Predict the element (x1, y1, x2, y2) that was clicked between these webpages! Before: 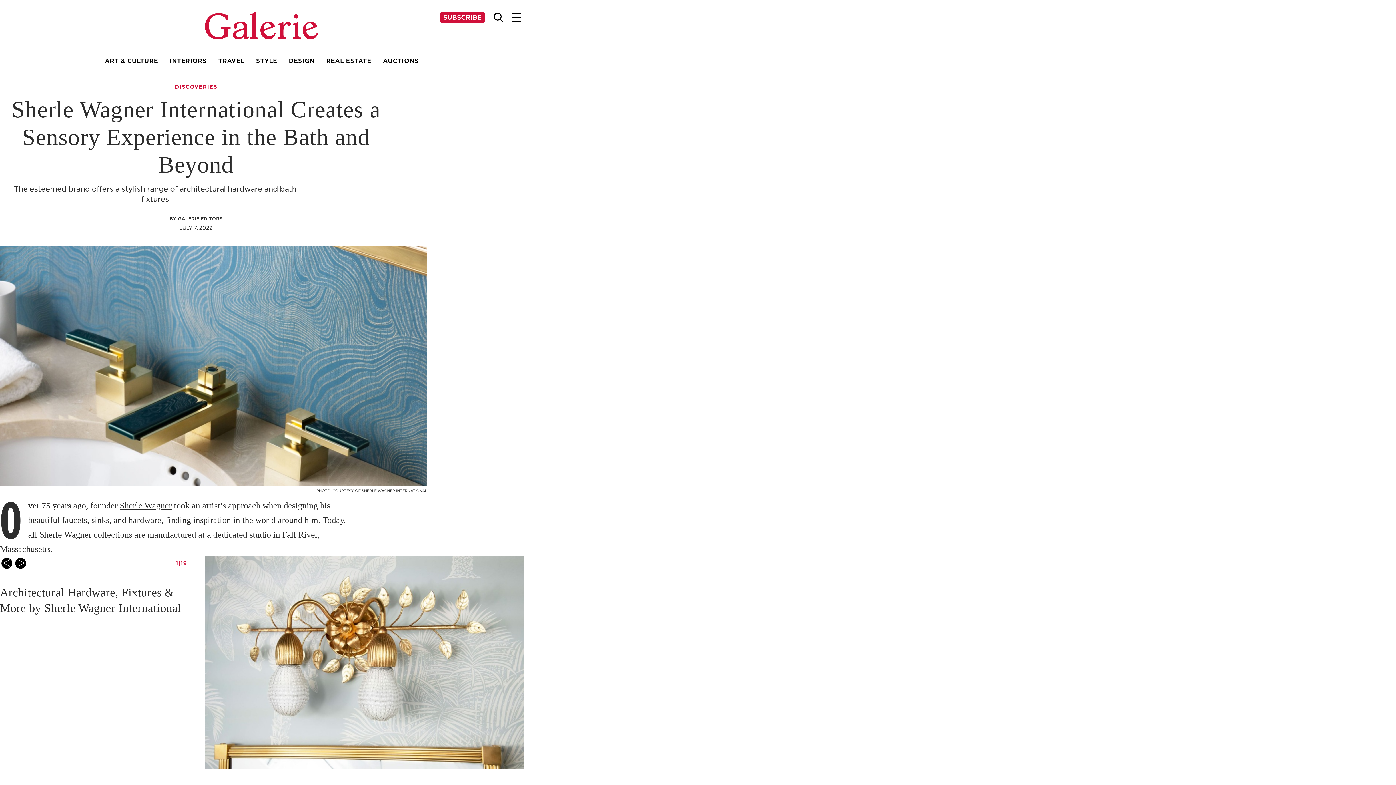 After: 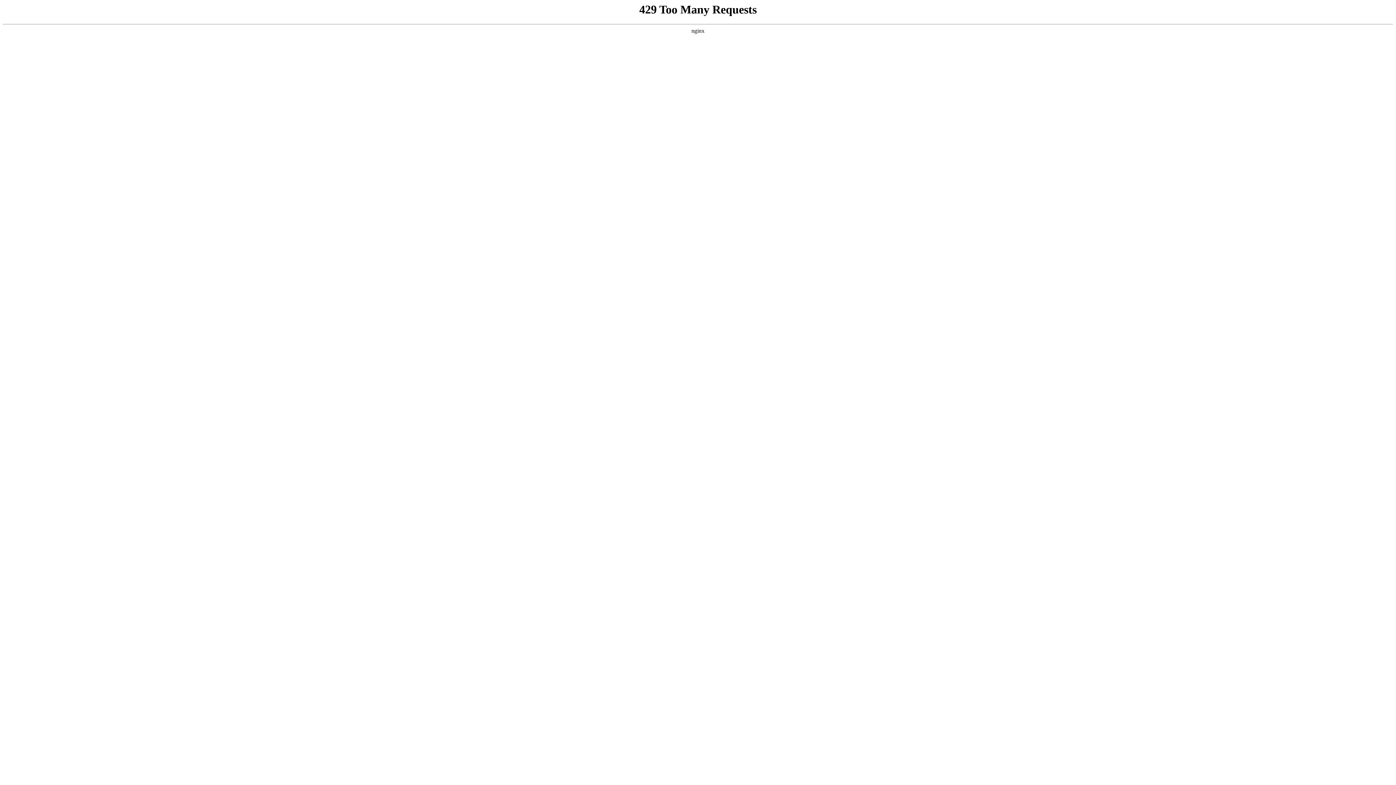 Action: label: DESIGN bbox: (288, 54, 314, 67)